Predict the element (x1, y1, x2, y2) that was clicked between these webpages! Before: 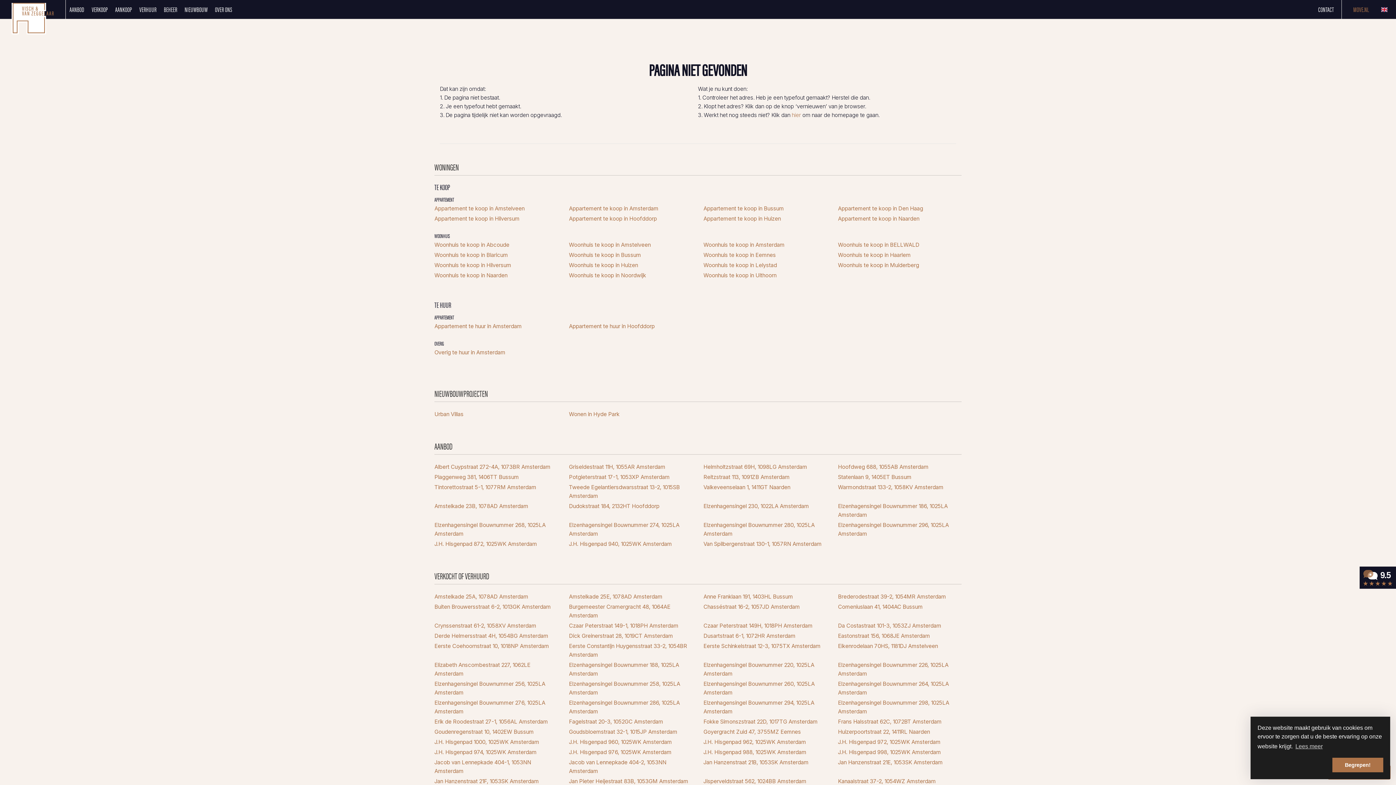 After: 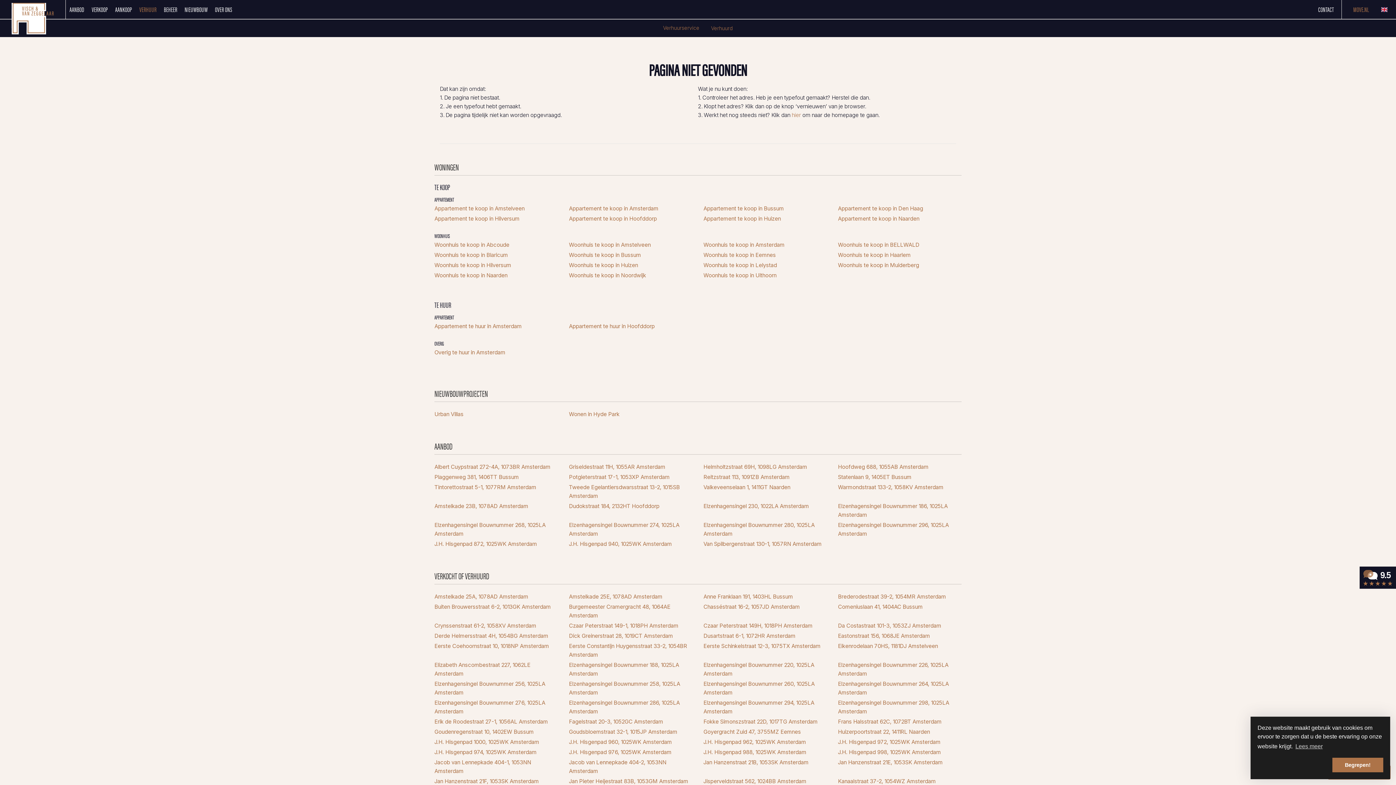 Action: label: VERHUUR bbox: (139, 0, 156, 19)